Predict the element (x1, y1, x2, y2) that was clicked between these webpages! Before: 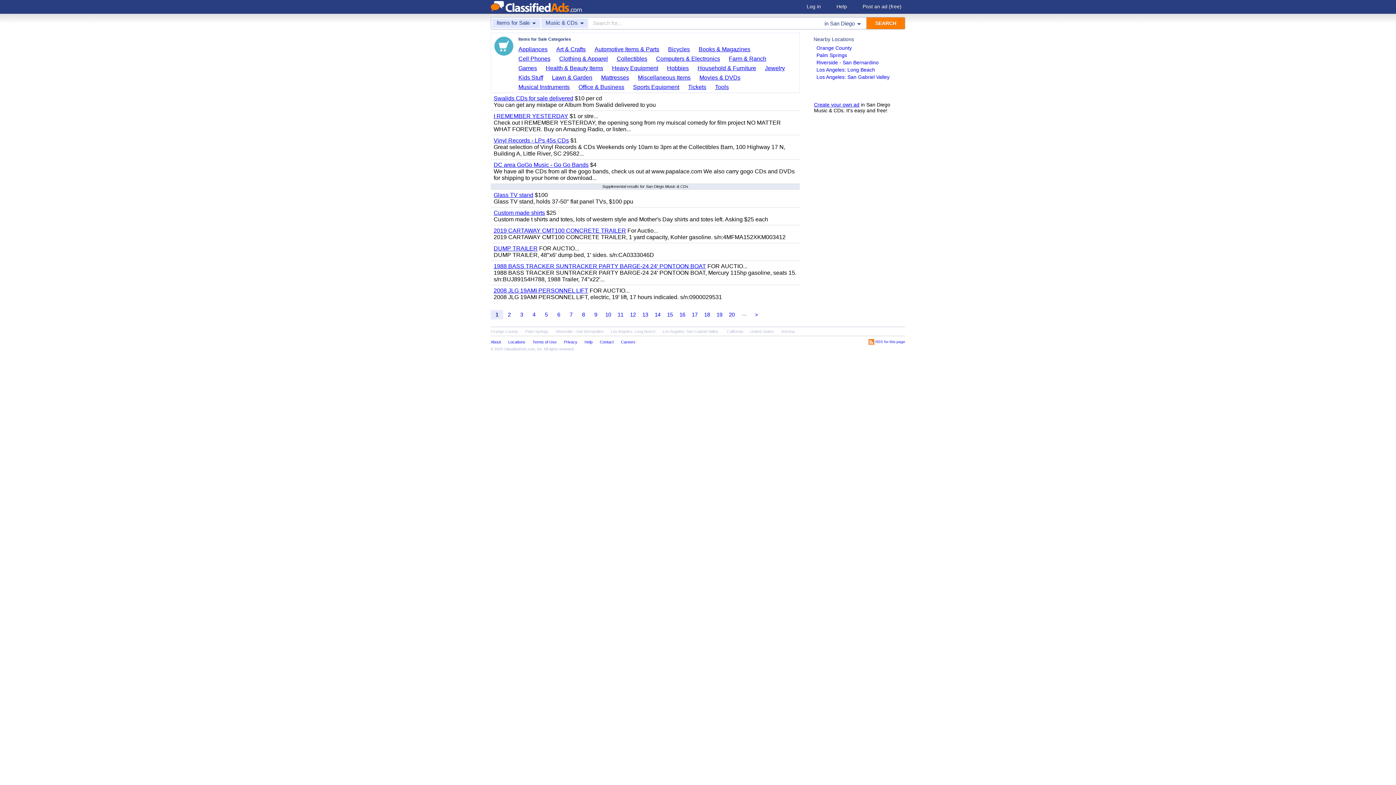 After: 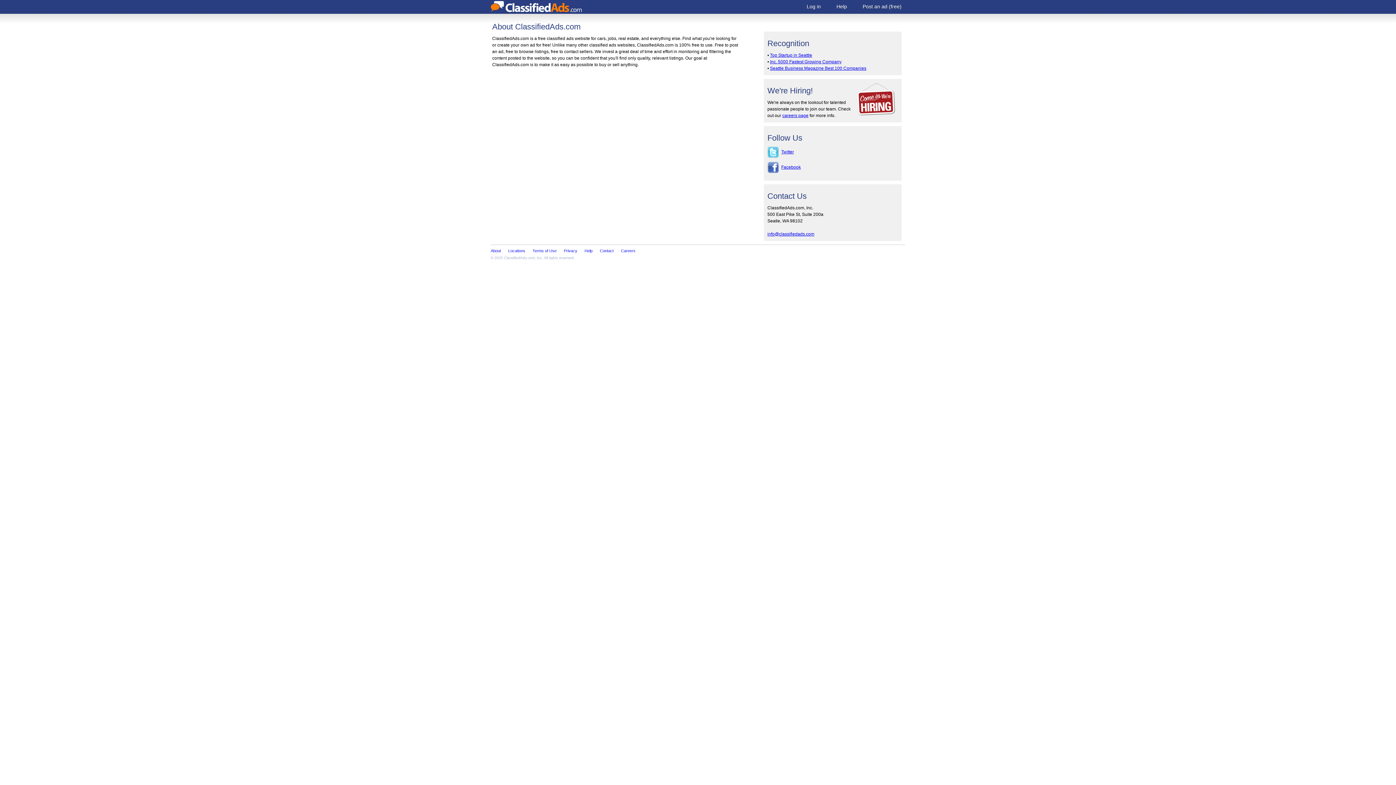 Action: label: About bbox: (490, 338, 501, 345)